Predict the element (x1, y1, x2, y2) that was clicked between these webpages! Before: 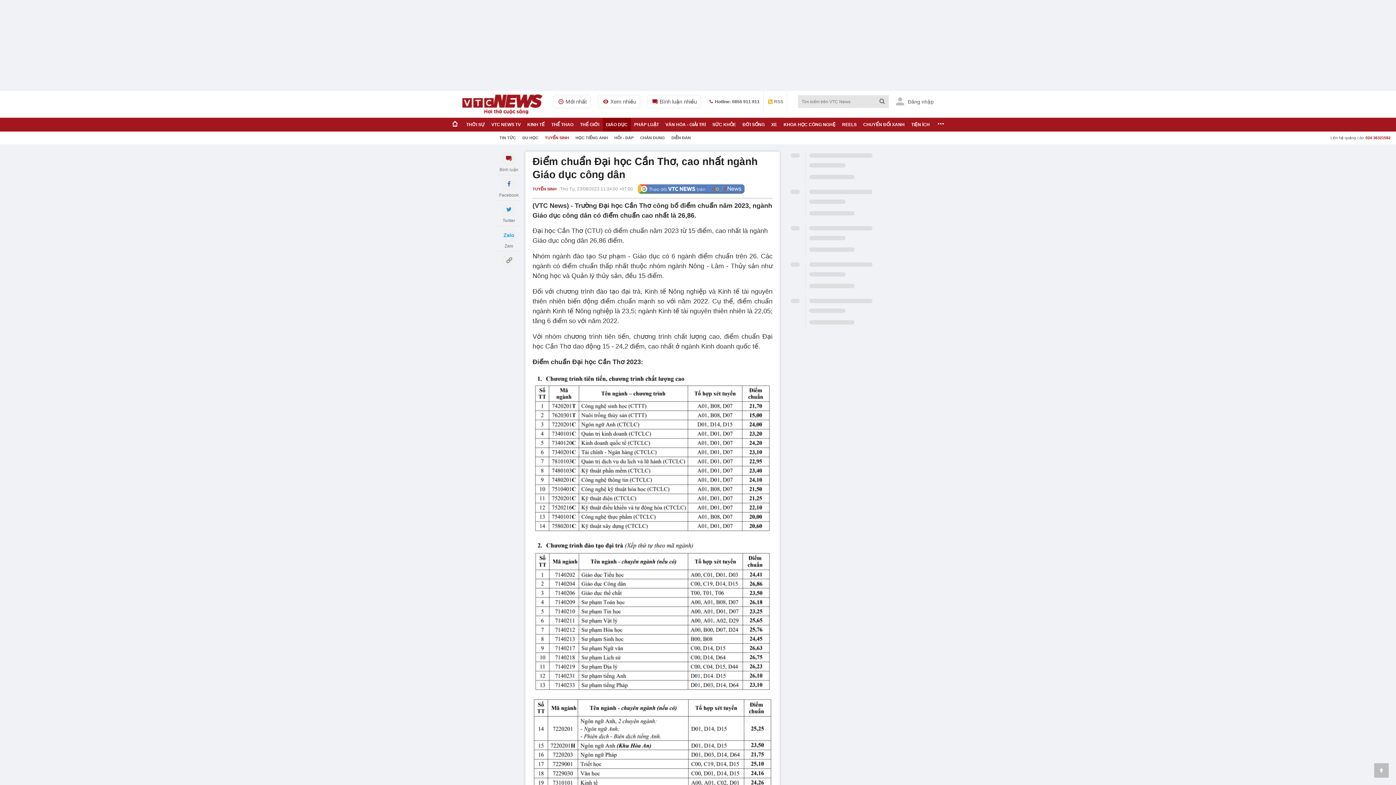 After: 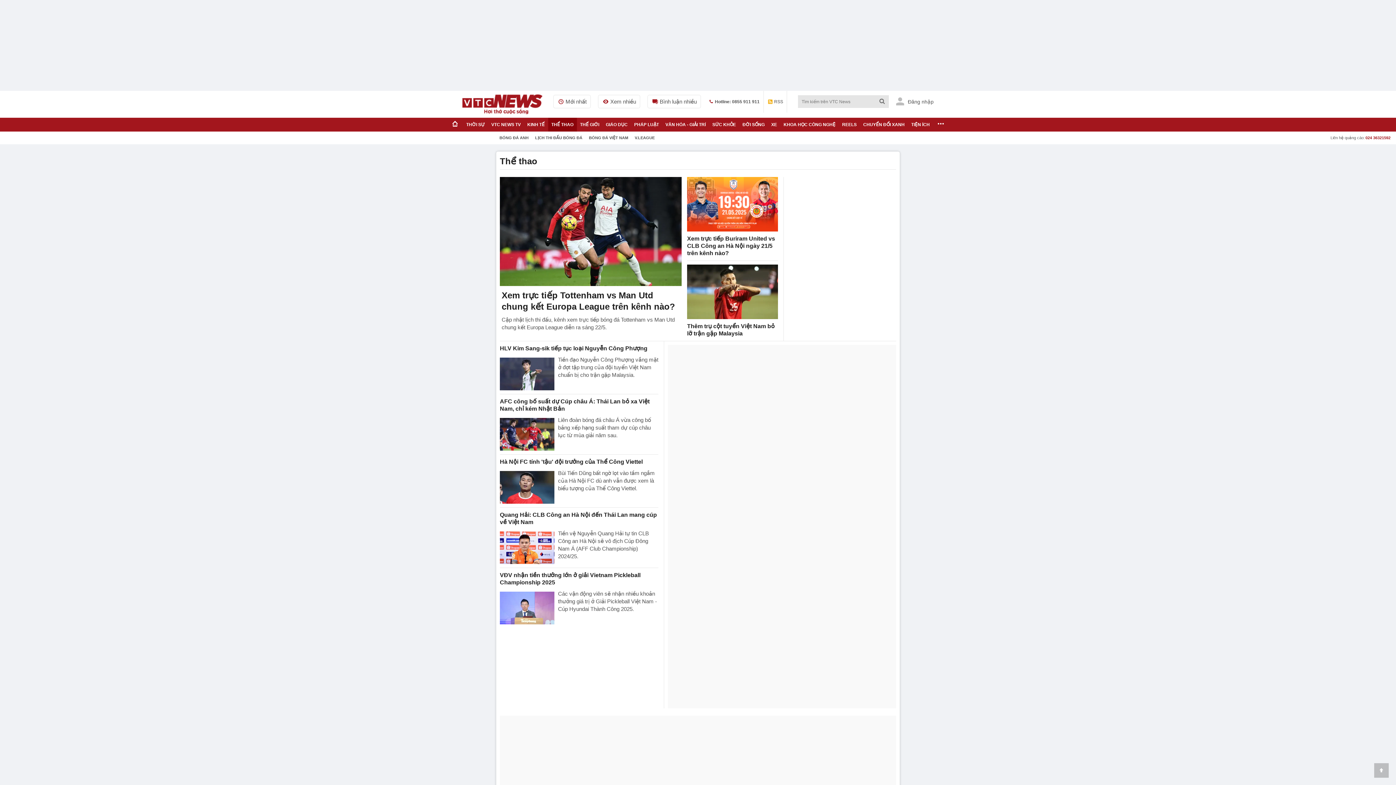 Action: label: THỂ THAO bbox: (548, 117, 576, 131)